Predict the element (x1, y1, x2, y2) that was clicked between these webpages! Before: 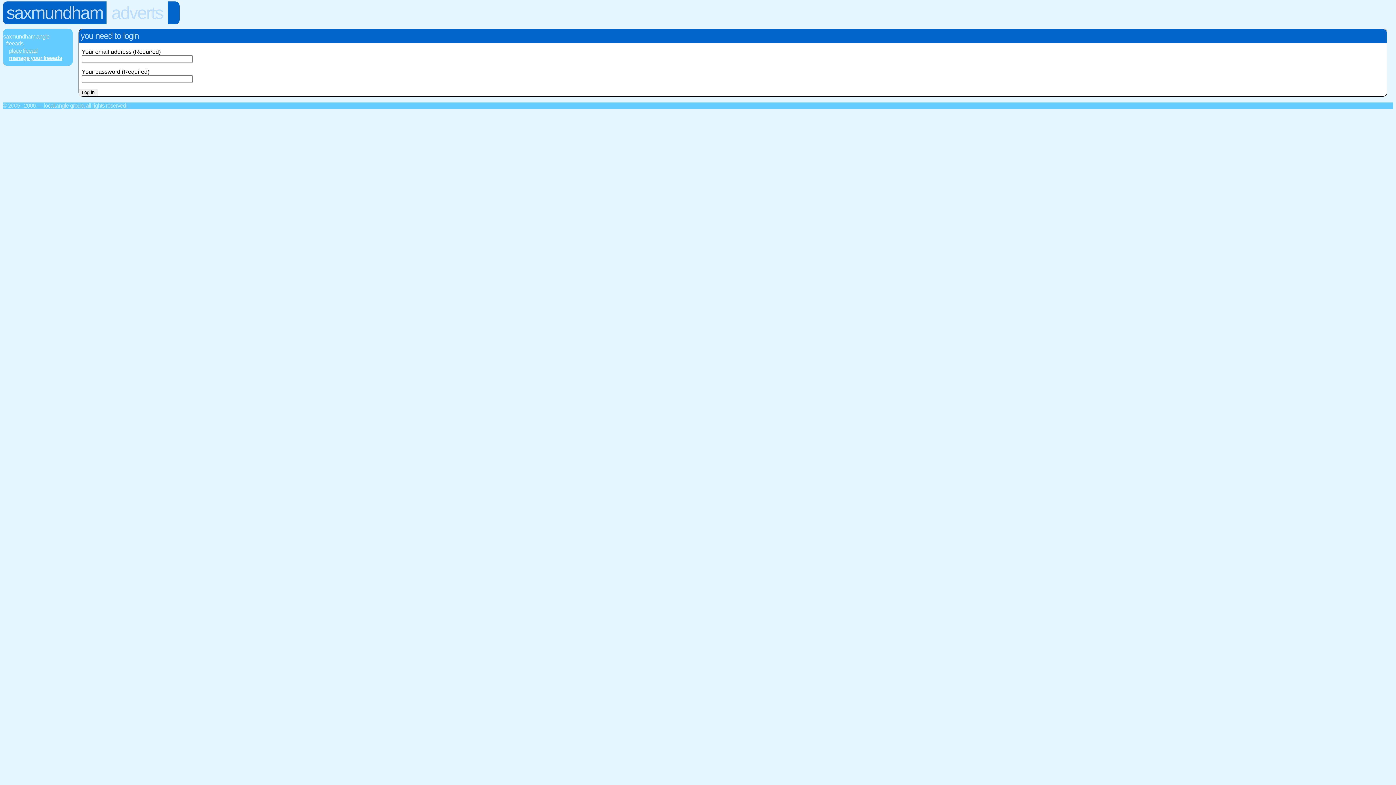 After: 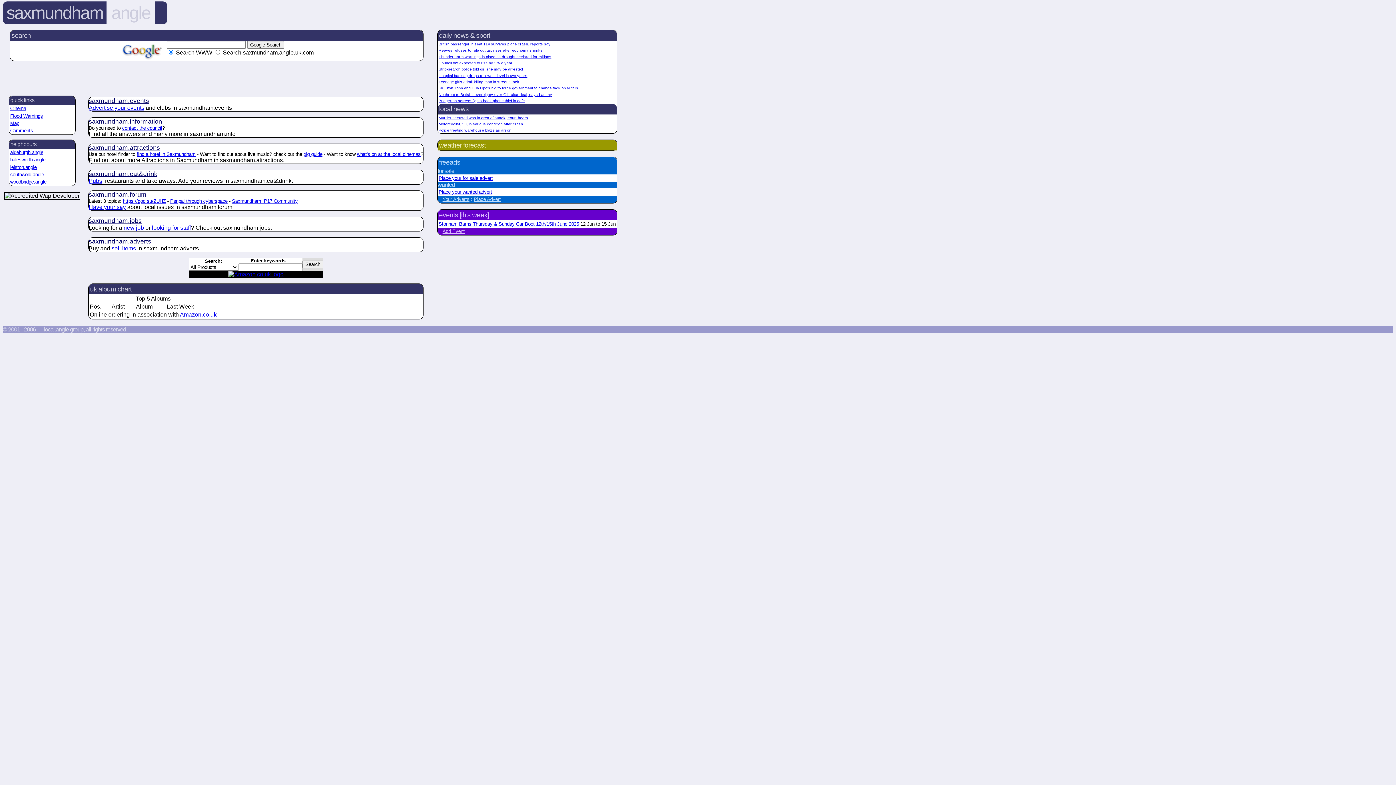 Action: label: saxmundham bbox: (6, 3, 103, 22)